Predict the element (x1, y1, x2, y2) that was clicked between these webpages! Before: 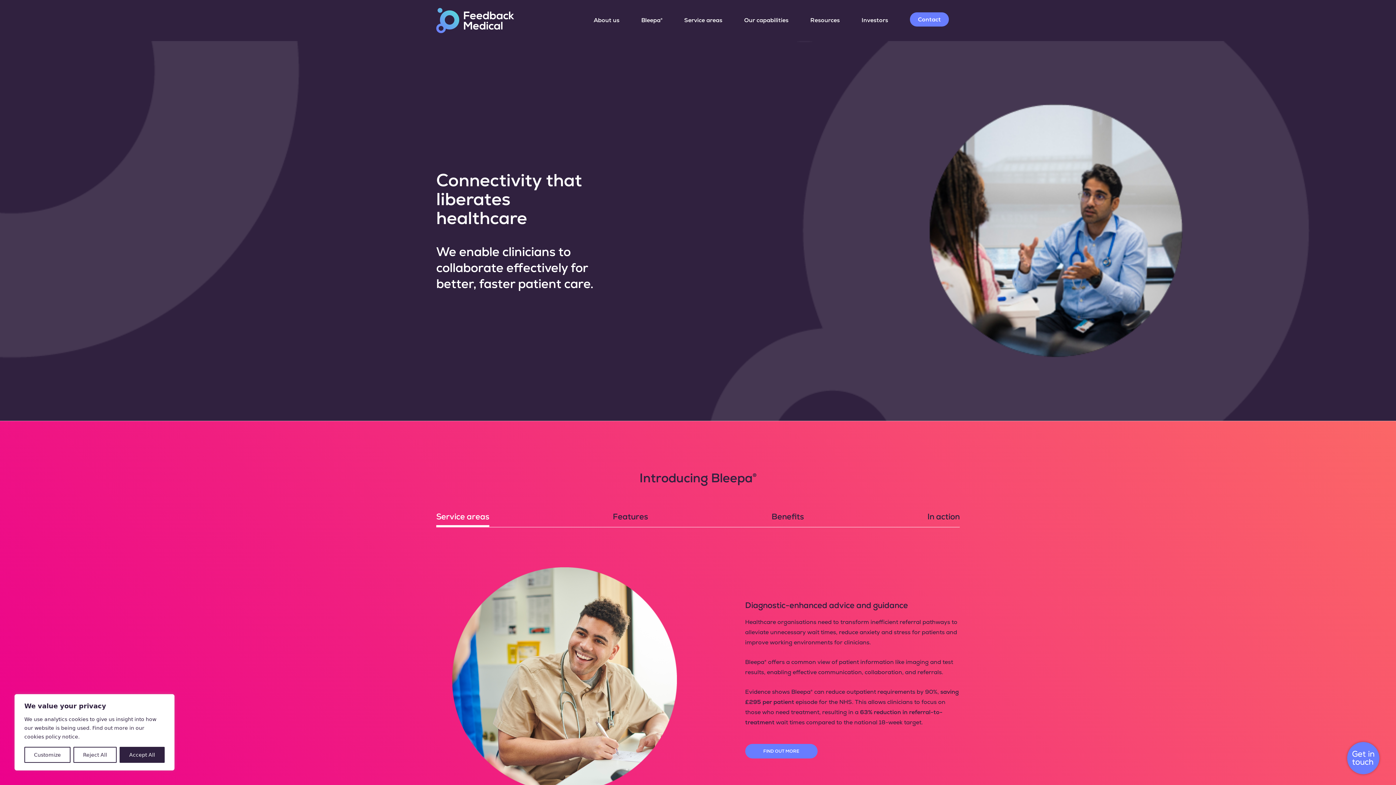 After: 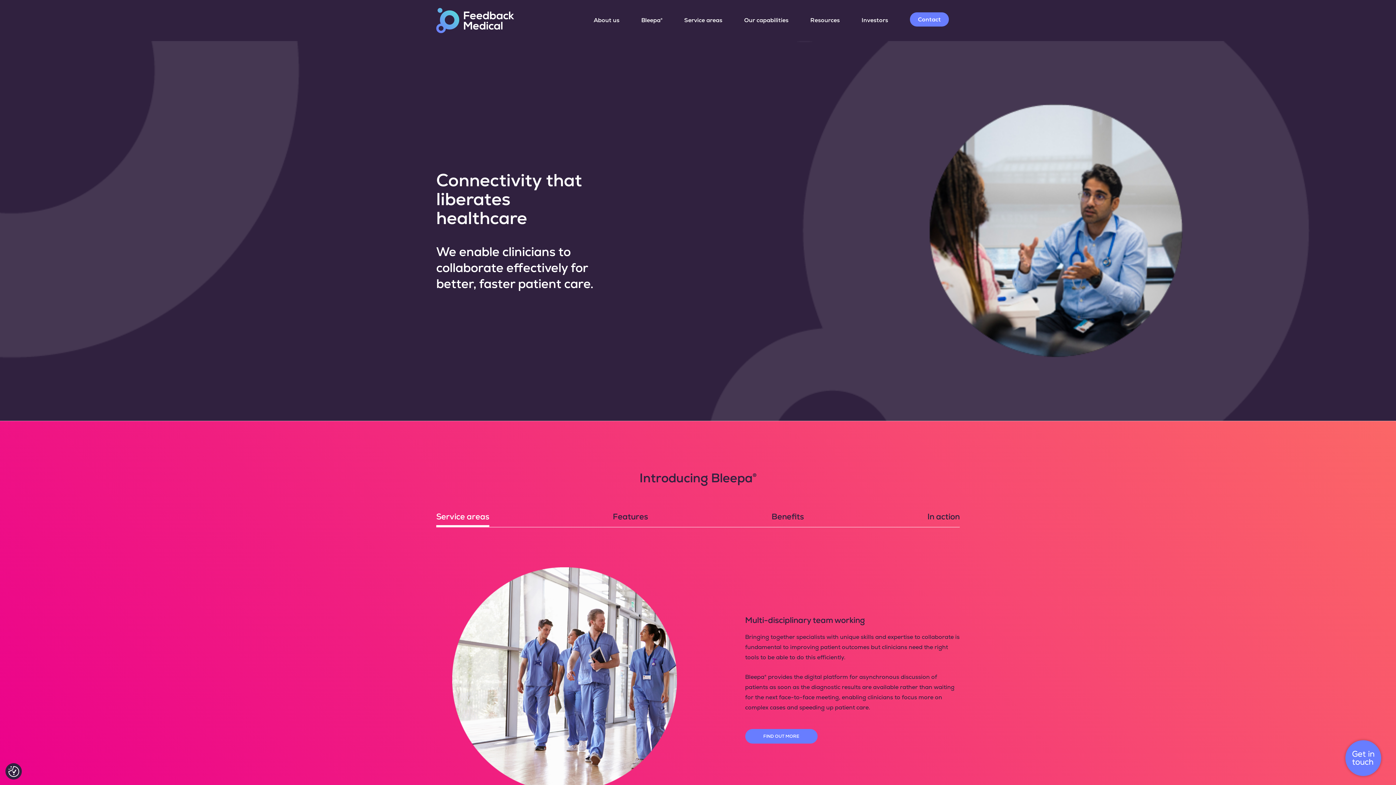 Action: bbox: (119, 747, 164, 763) label: Accept All